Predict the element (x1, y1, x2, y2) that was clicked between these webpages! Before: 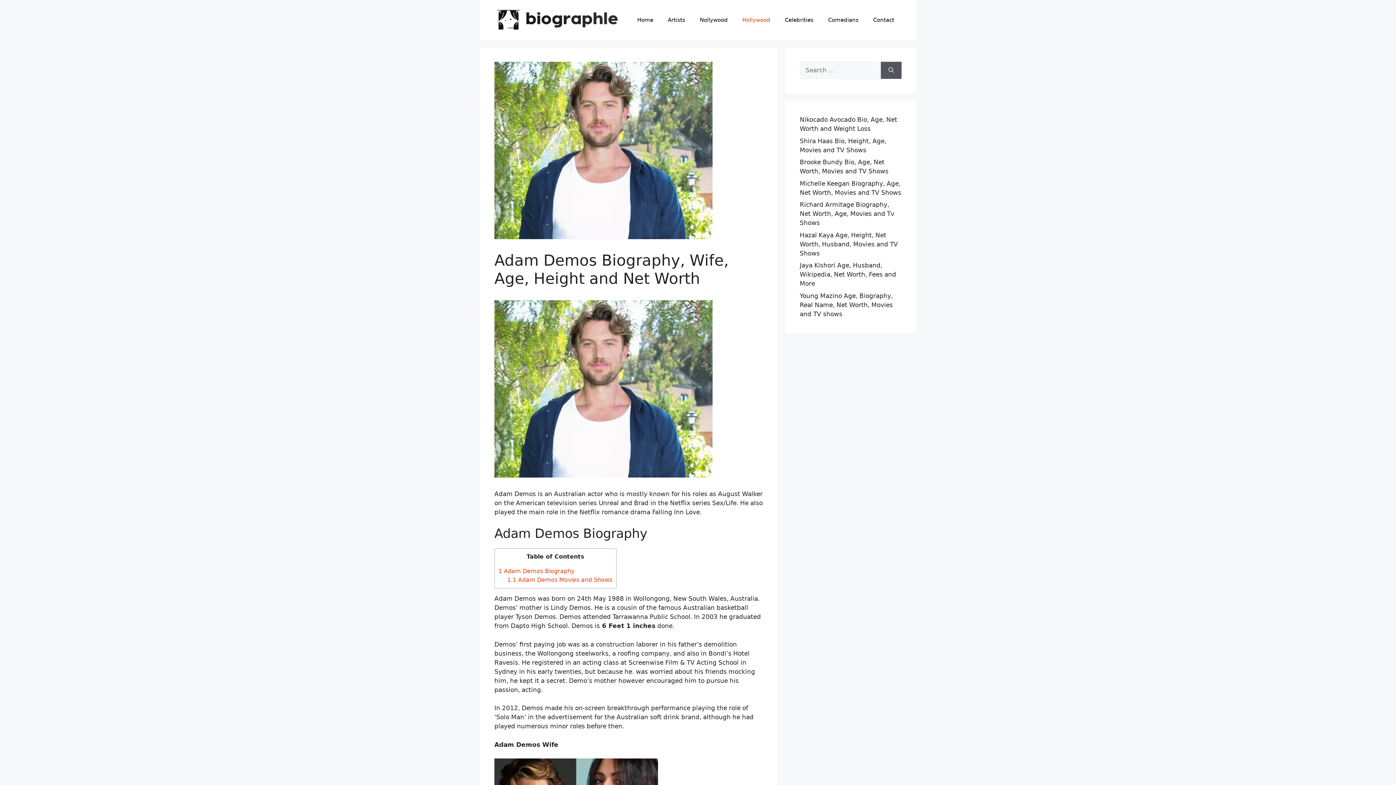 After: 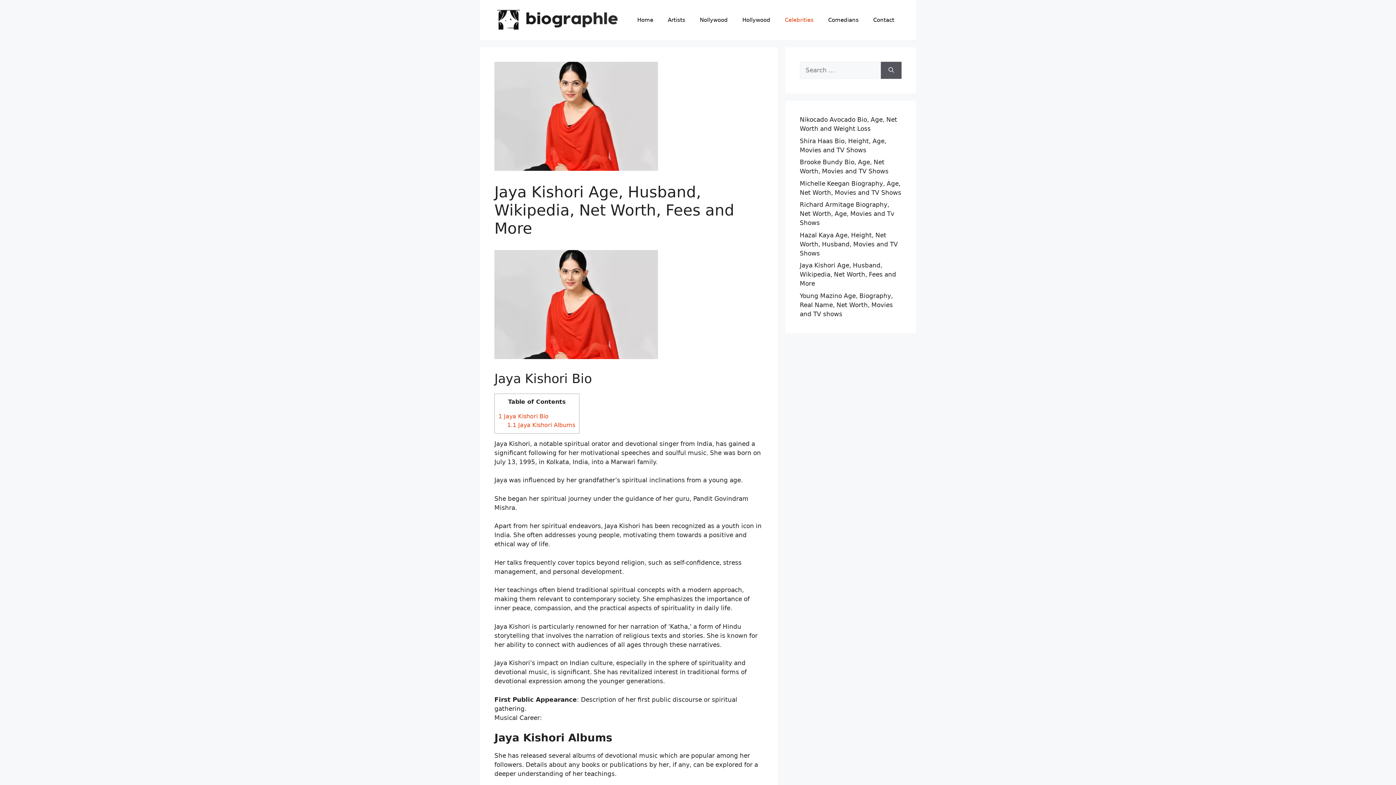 Action: label: Jaya Kishori Age, Husband, Wikipedia, Net Worth, Fees and More bbox: (800, 261, 896, 287)